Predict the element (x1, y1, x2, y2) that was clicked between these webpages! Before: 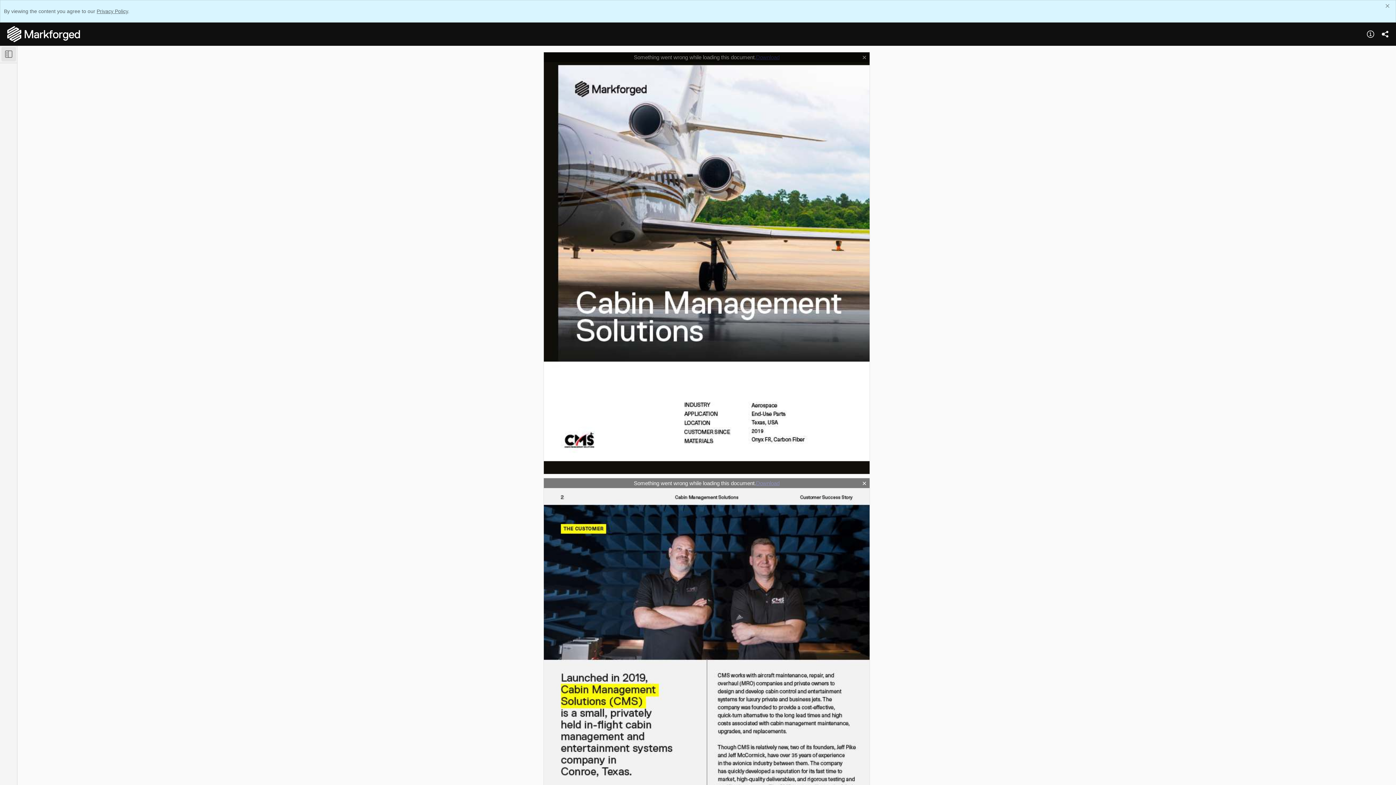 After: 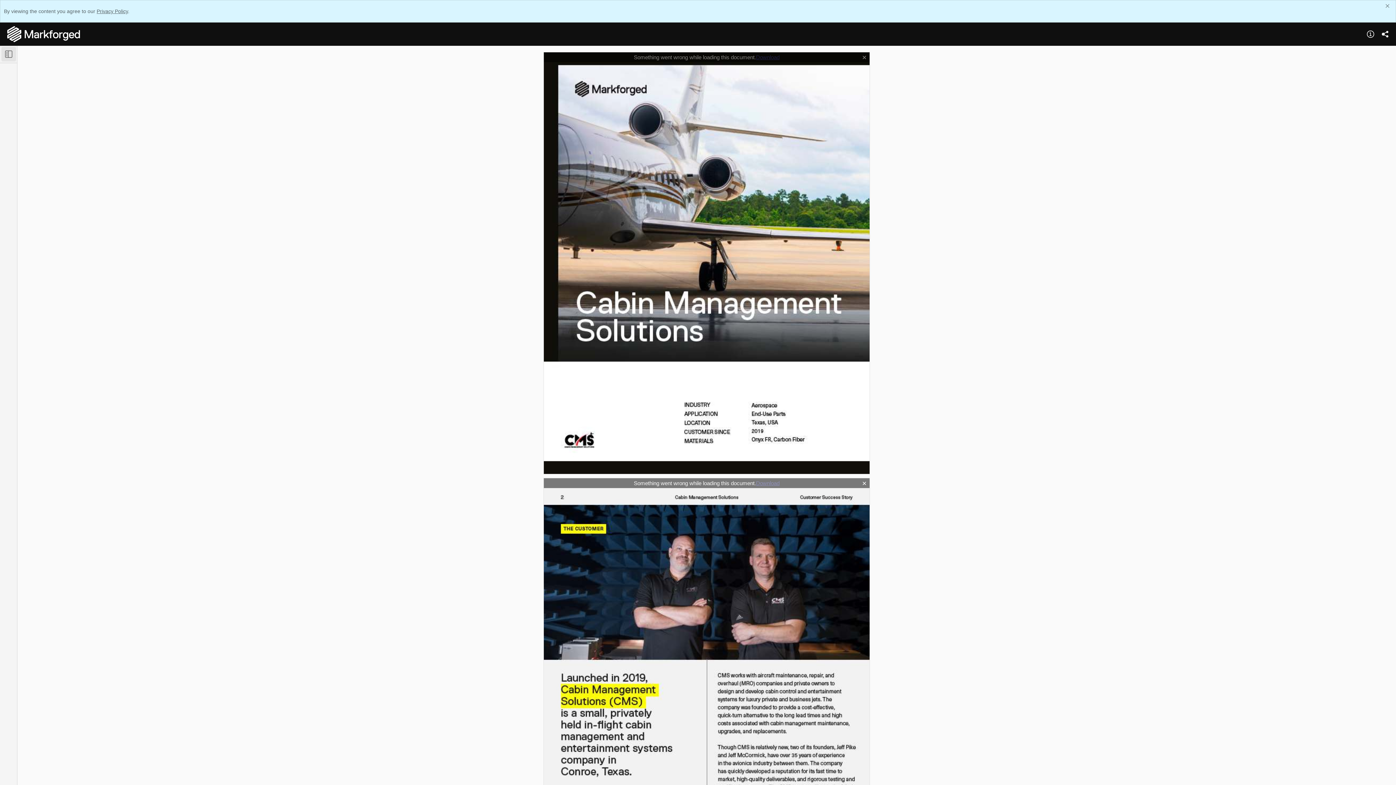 Action: bbox: (756, 54, 779, 60) label: Download